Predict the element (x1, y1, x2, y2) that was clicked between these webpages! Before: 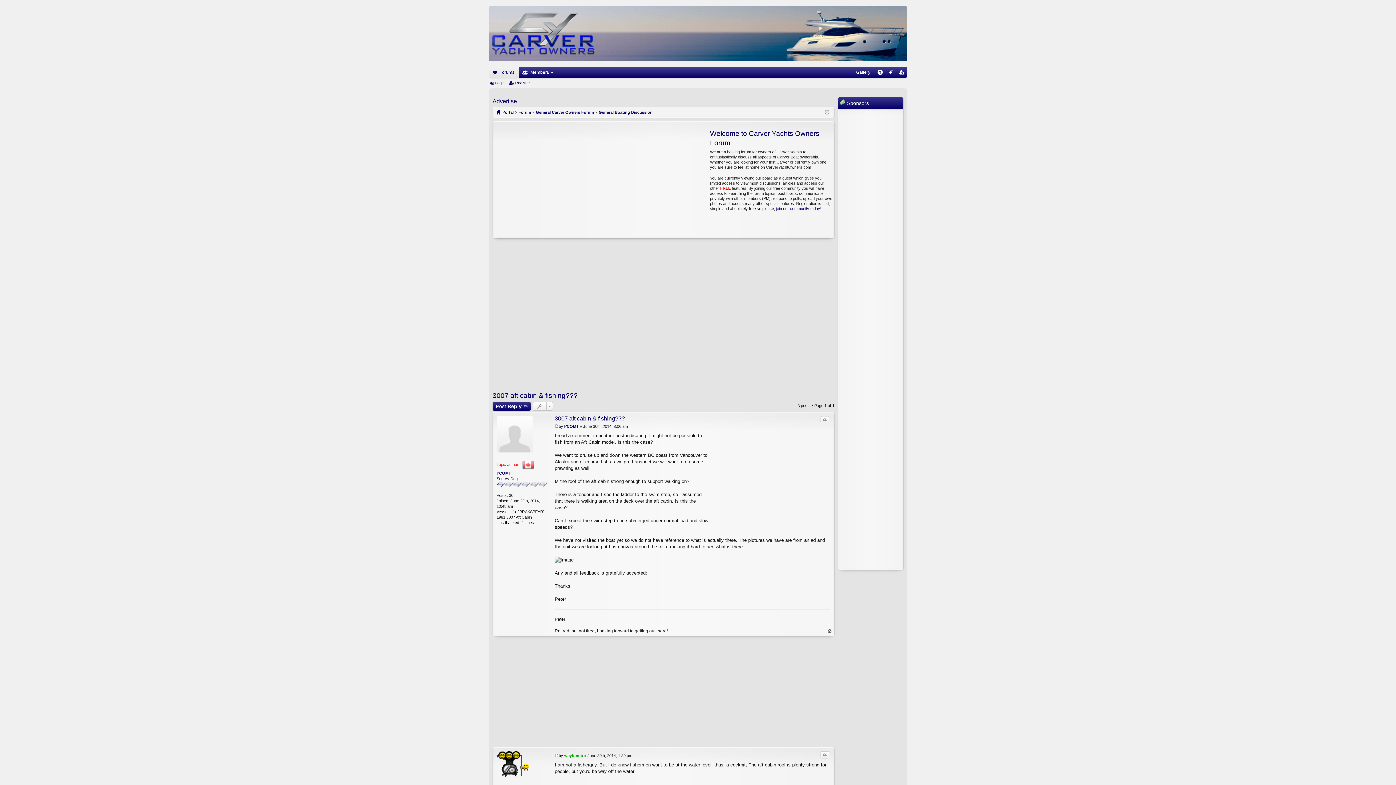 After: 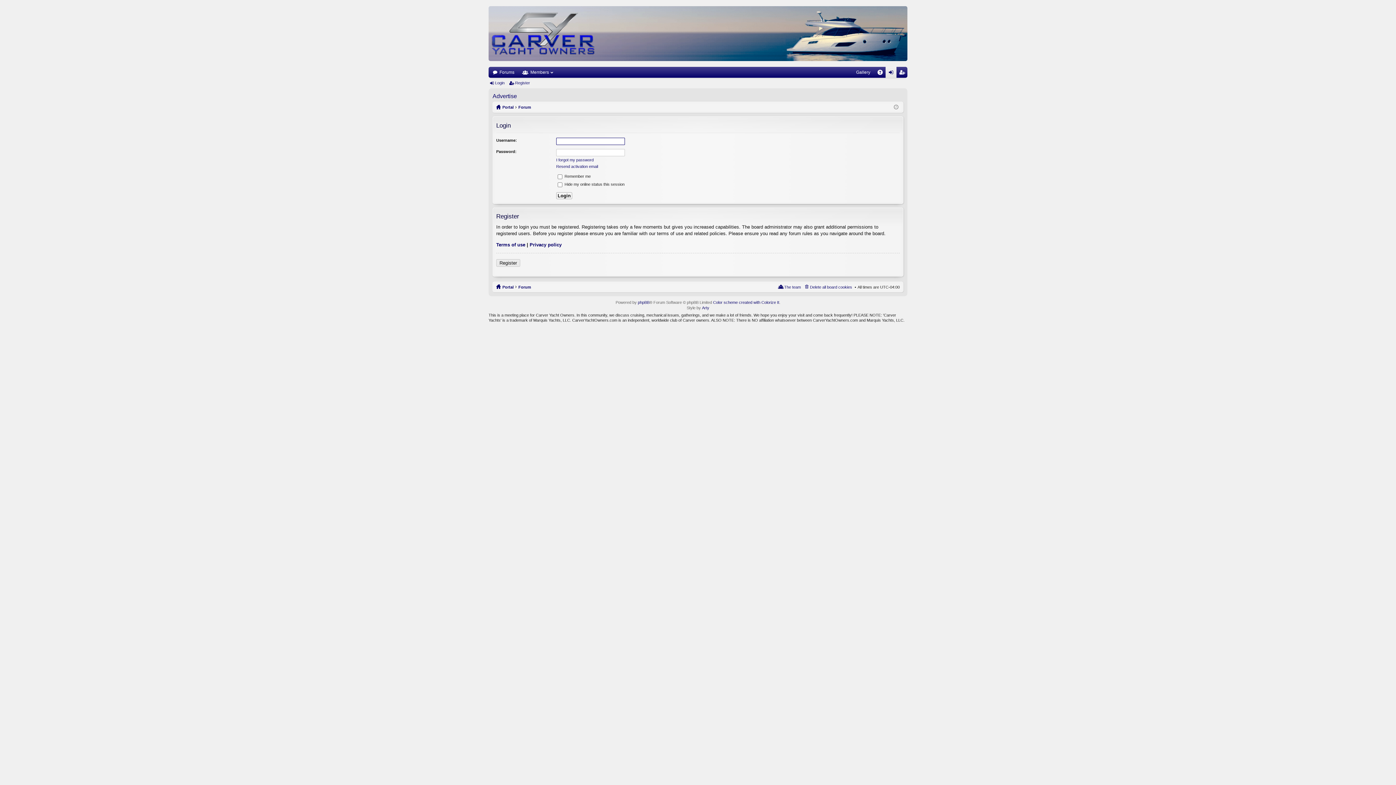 Action: bbox: (488, 78, 507, 88) label: Login